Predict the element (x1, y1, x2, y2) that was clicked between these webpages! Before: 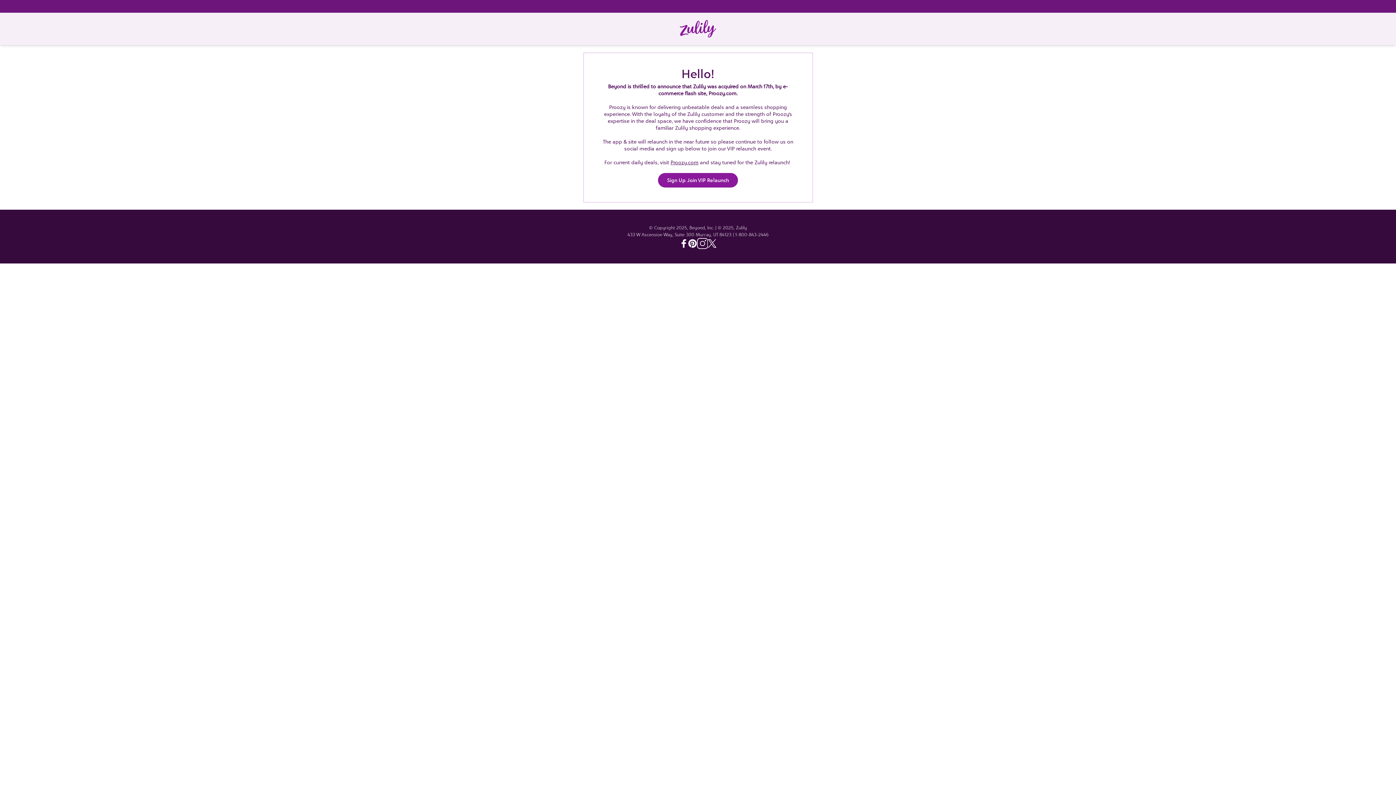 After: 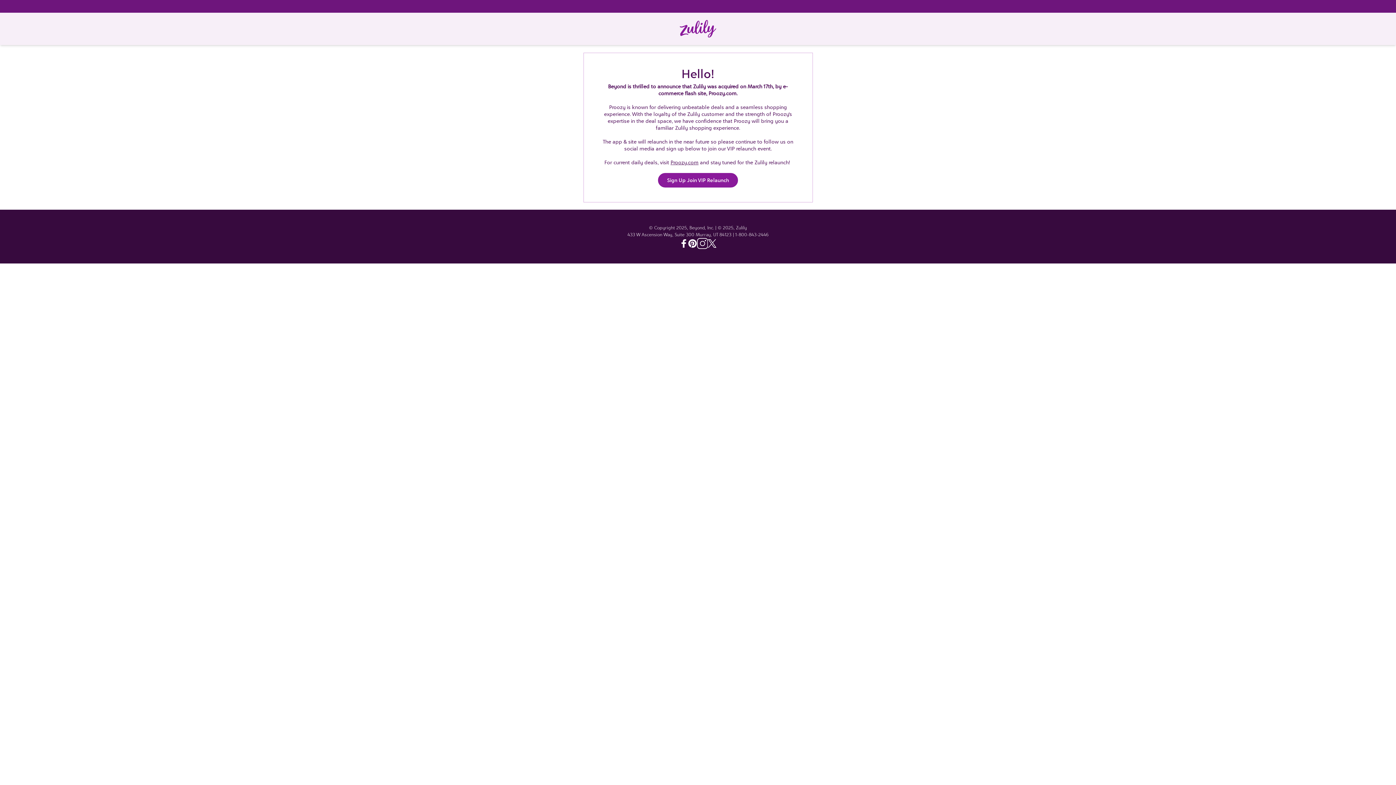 Action: bbox: (680, 12, 716, 45) label: Home